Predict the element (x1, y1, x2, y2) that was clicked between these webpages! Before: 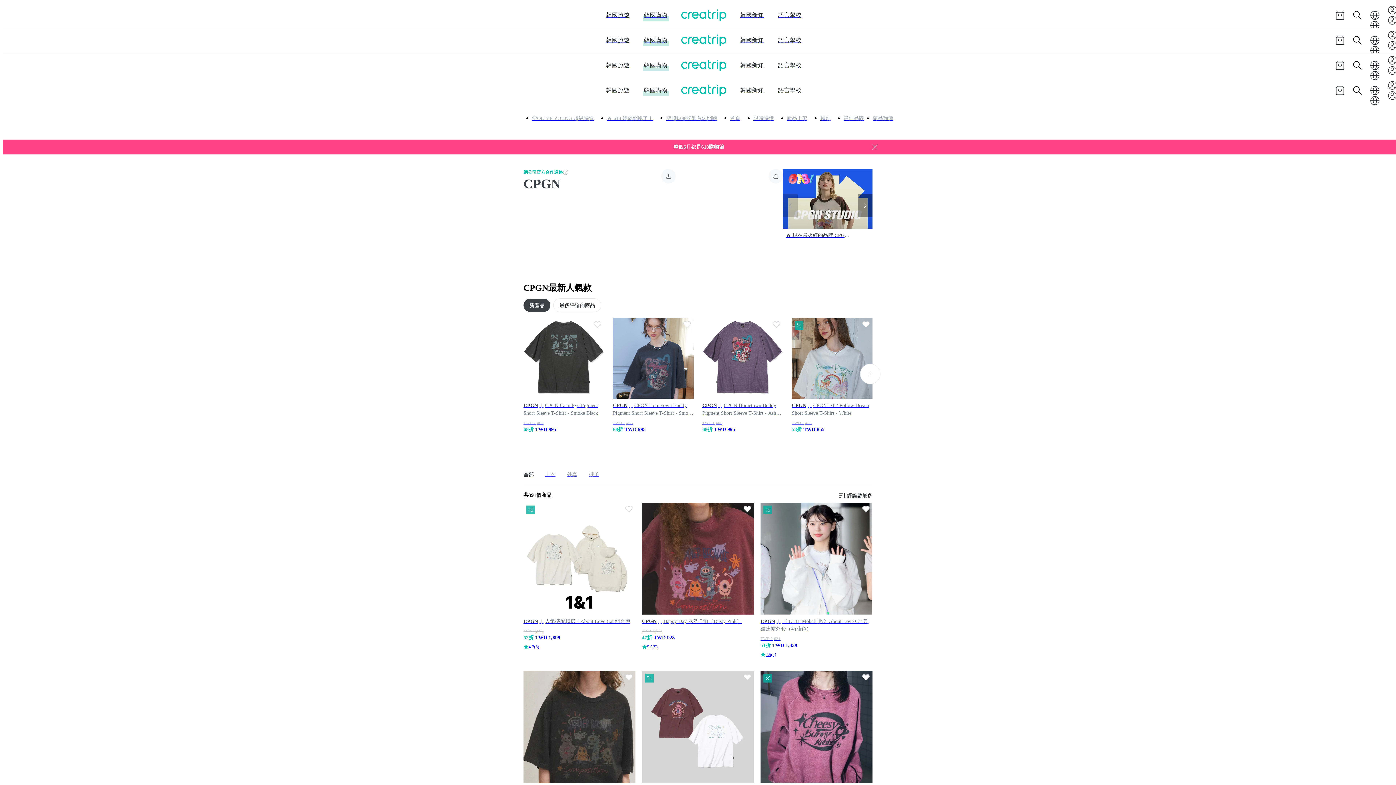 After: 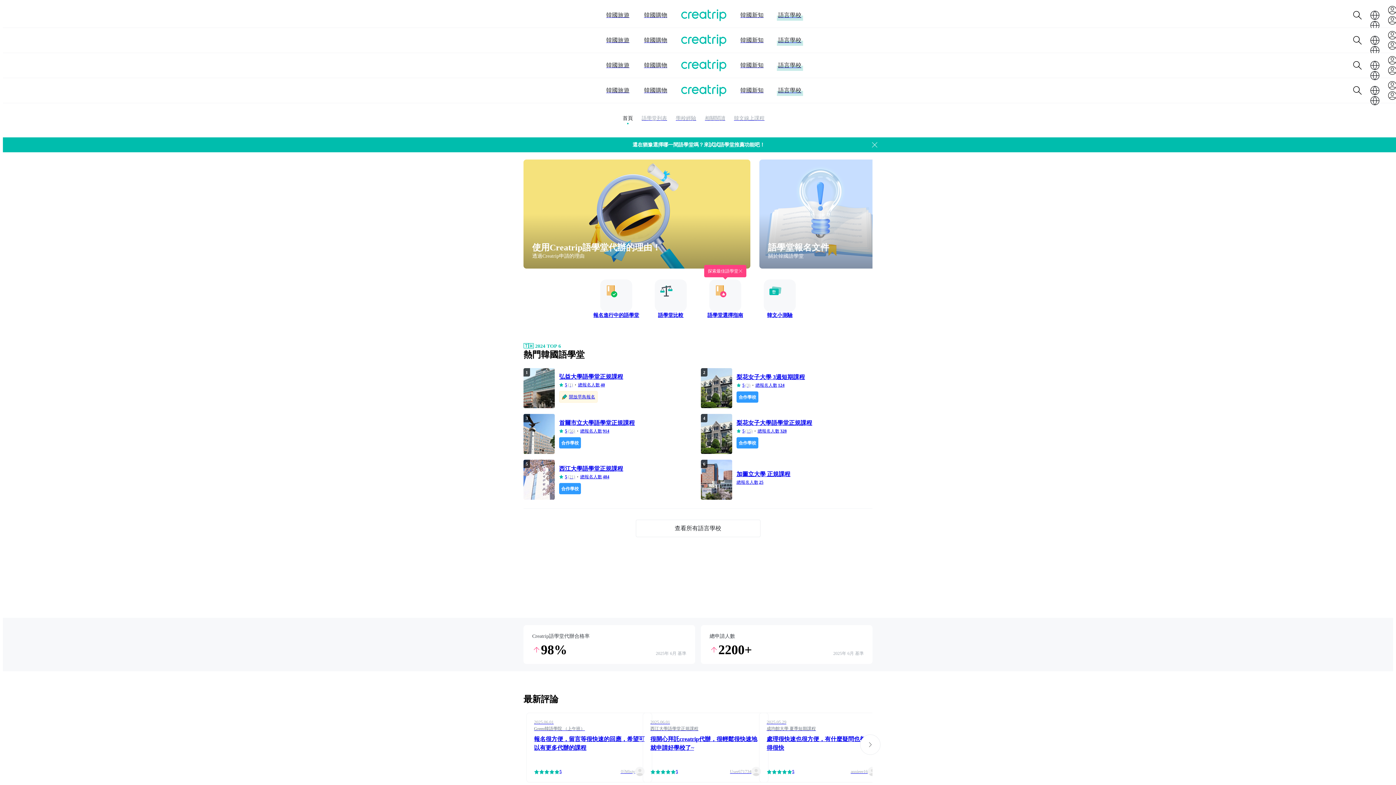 Action: bbox: (778, 86, 801, 94) label: 語言學校